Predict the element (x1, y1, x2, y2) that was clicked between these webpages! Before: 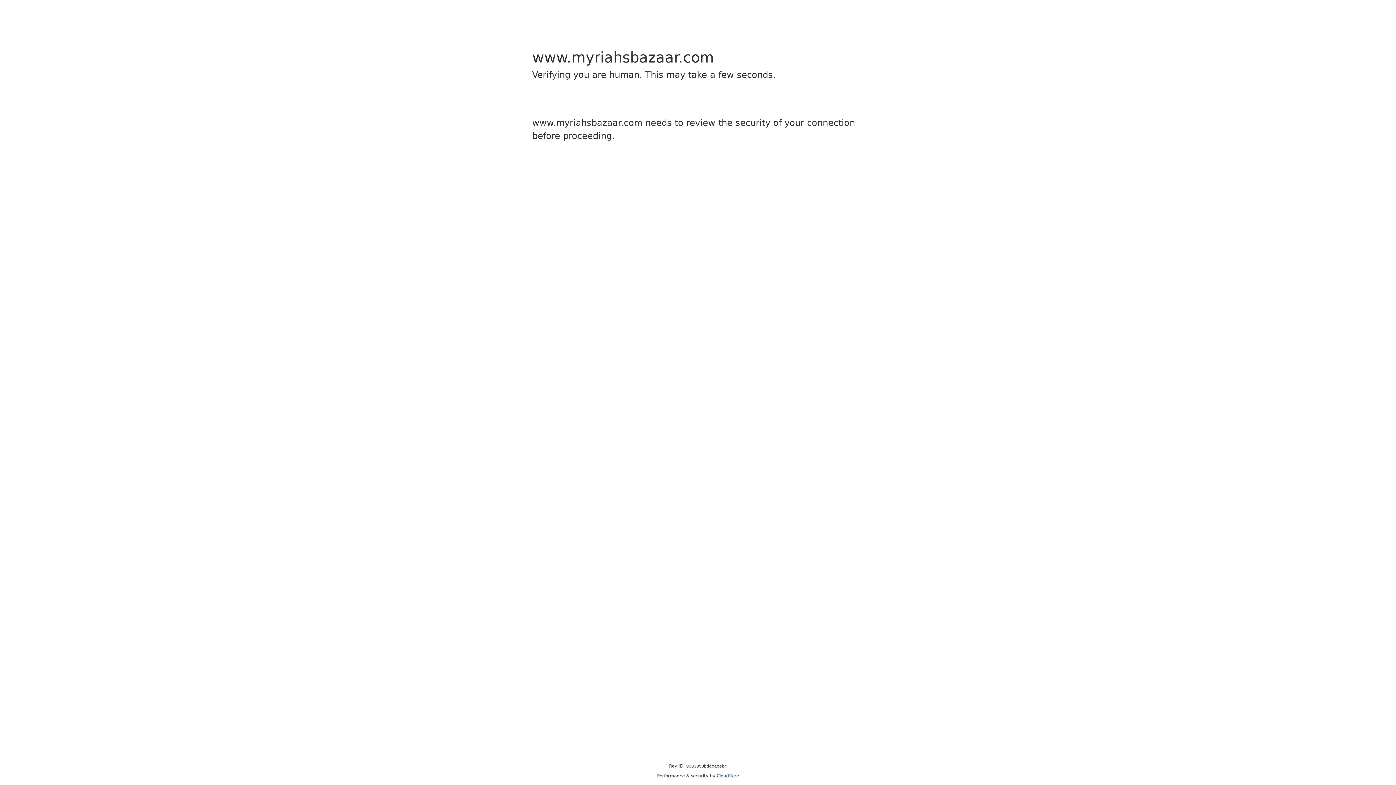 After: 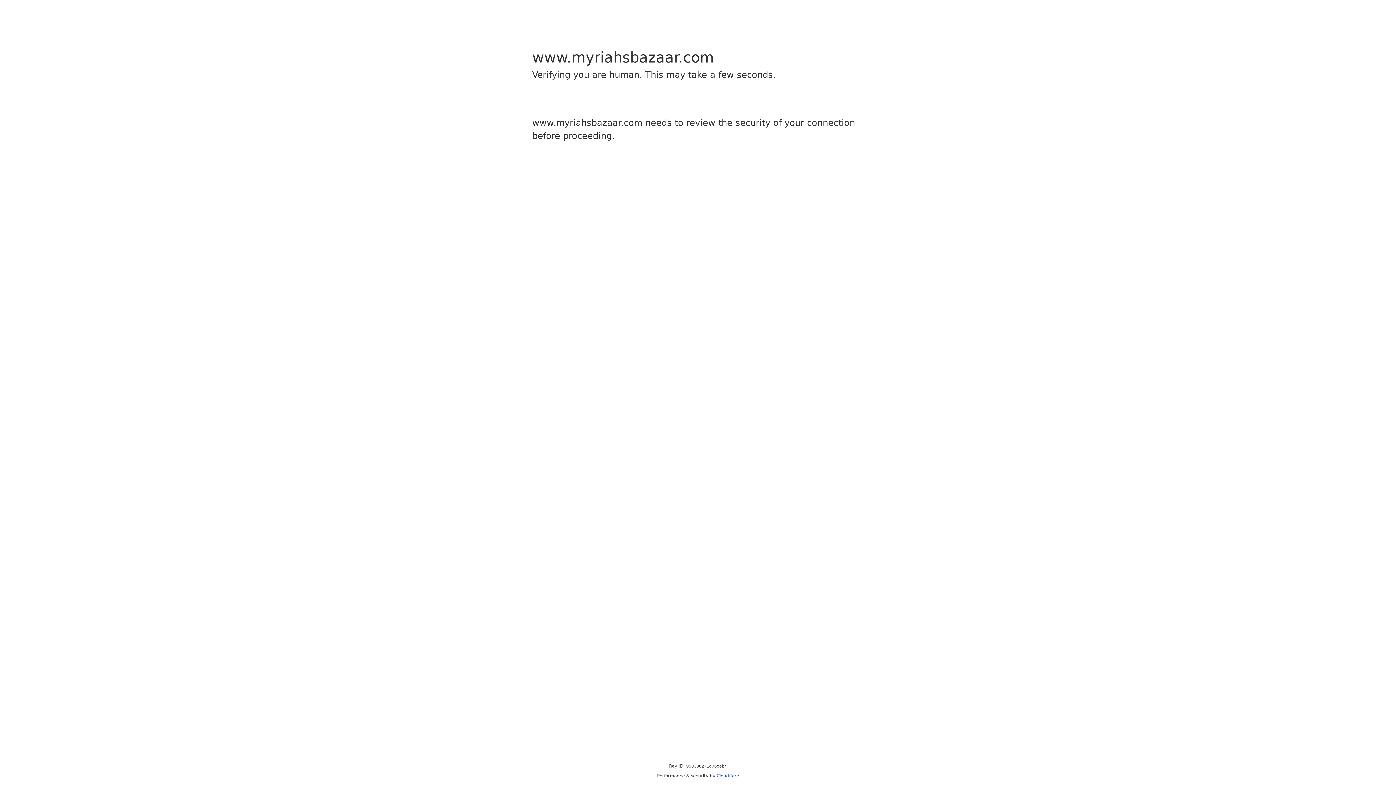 Action: bbox: (716, 773, 739, 778) label: Cloudflare